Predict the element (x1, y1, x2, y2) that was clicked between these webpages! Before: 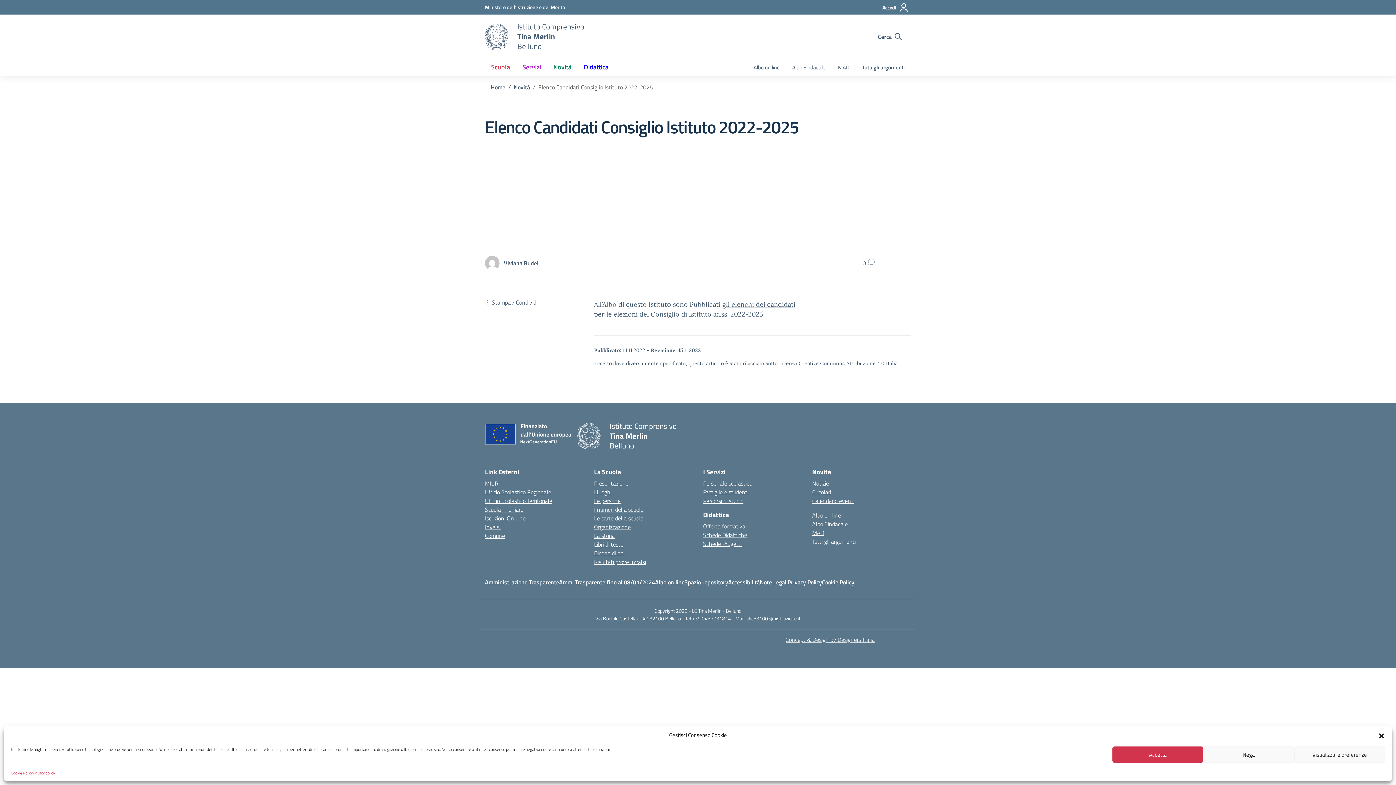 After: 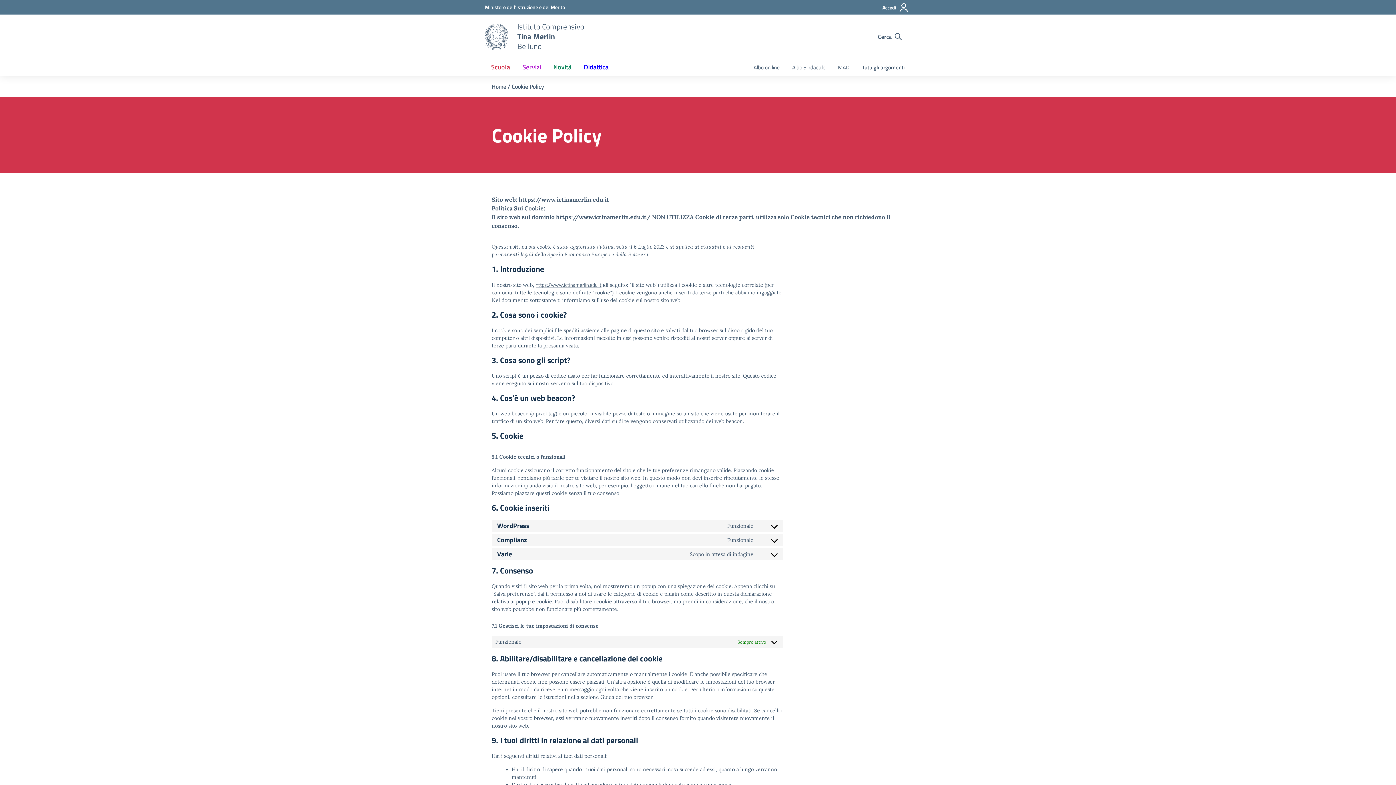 Action: label: Cookie Policy bbox: (10, 770, 32, 776)